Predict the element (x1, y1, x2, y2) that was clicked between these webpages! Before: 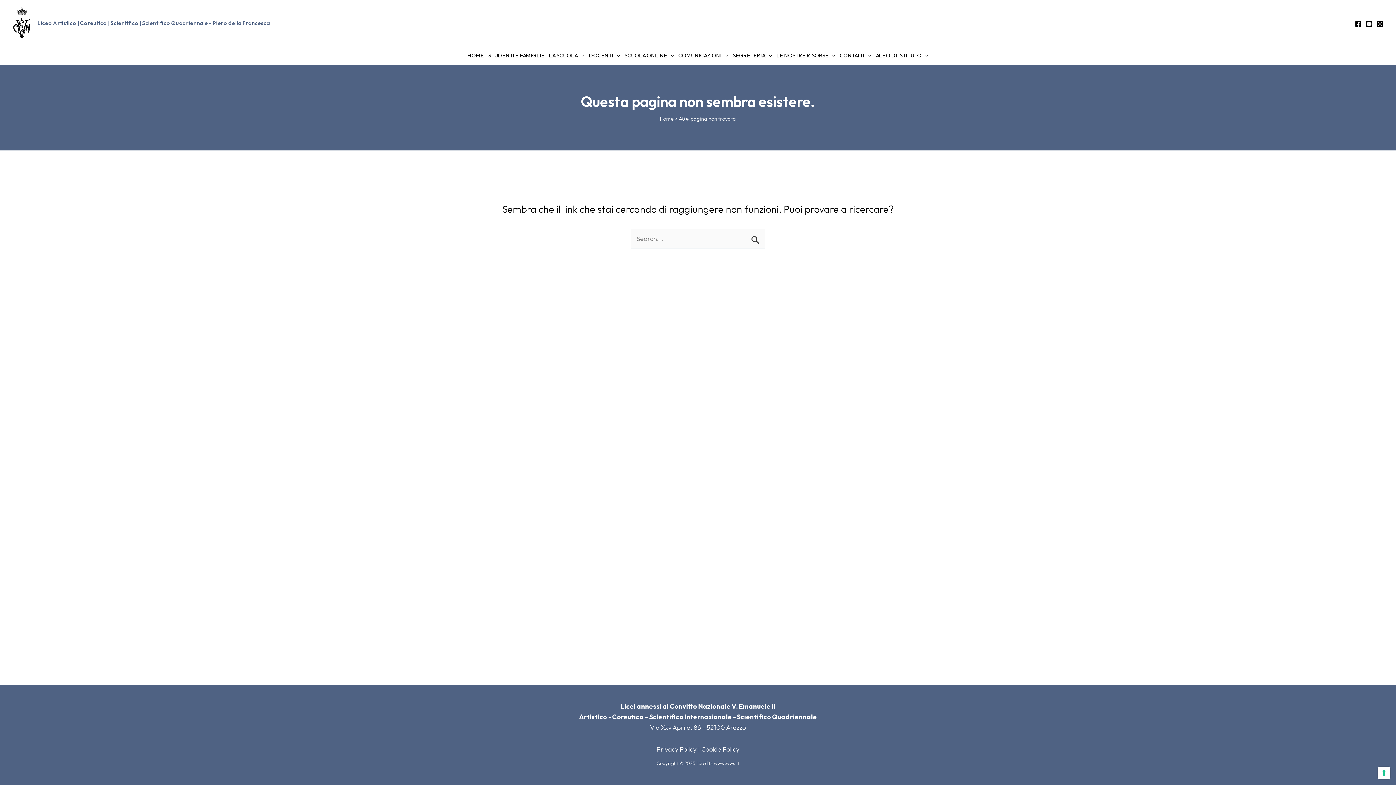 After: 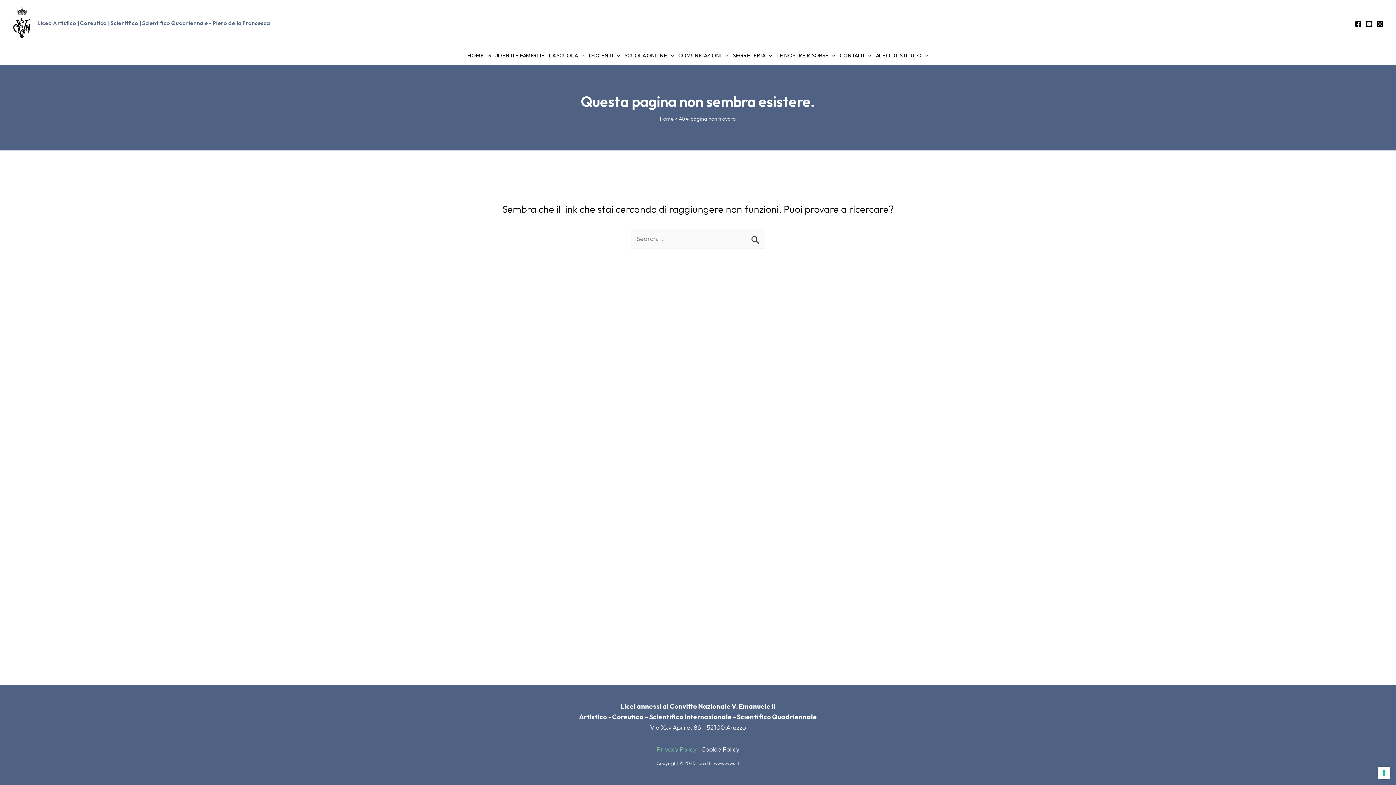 Action: label: Privacy Policy bbox: (656, 745, 696, 753)